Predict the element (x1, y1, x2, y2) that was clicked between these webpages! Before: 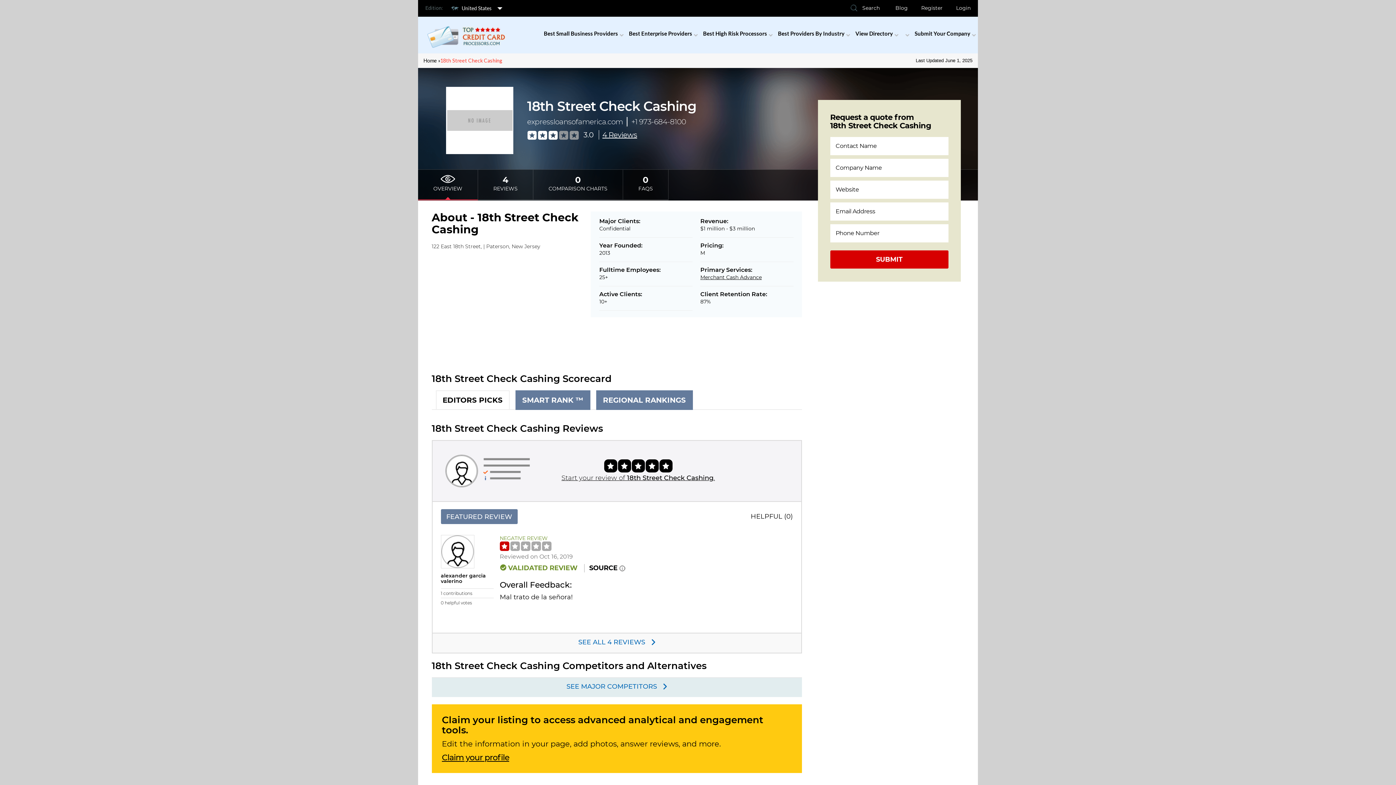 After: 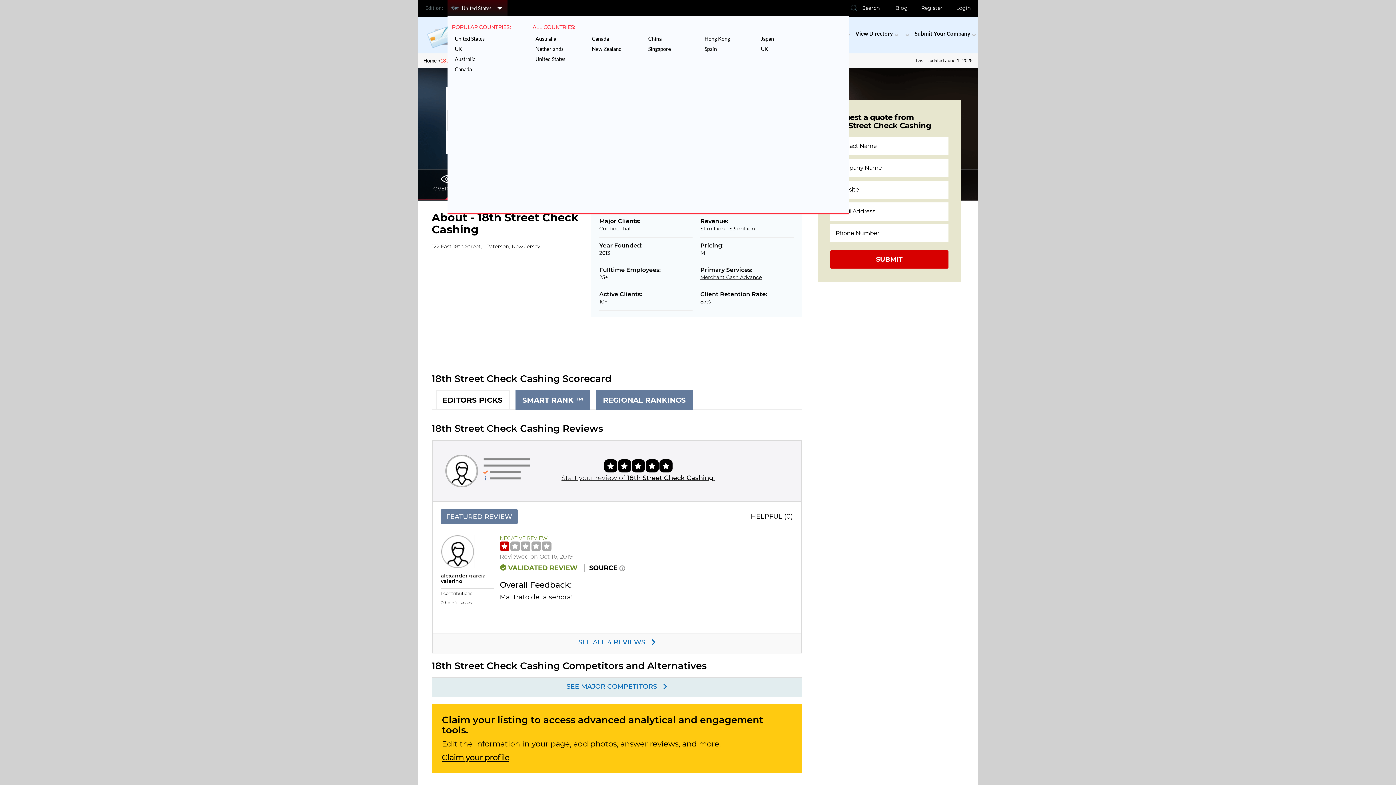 Action: label: United States bbox: (461, 4, 496, 12)